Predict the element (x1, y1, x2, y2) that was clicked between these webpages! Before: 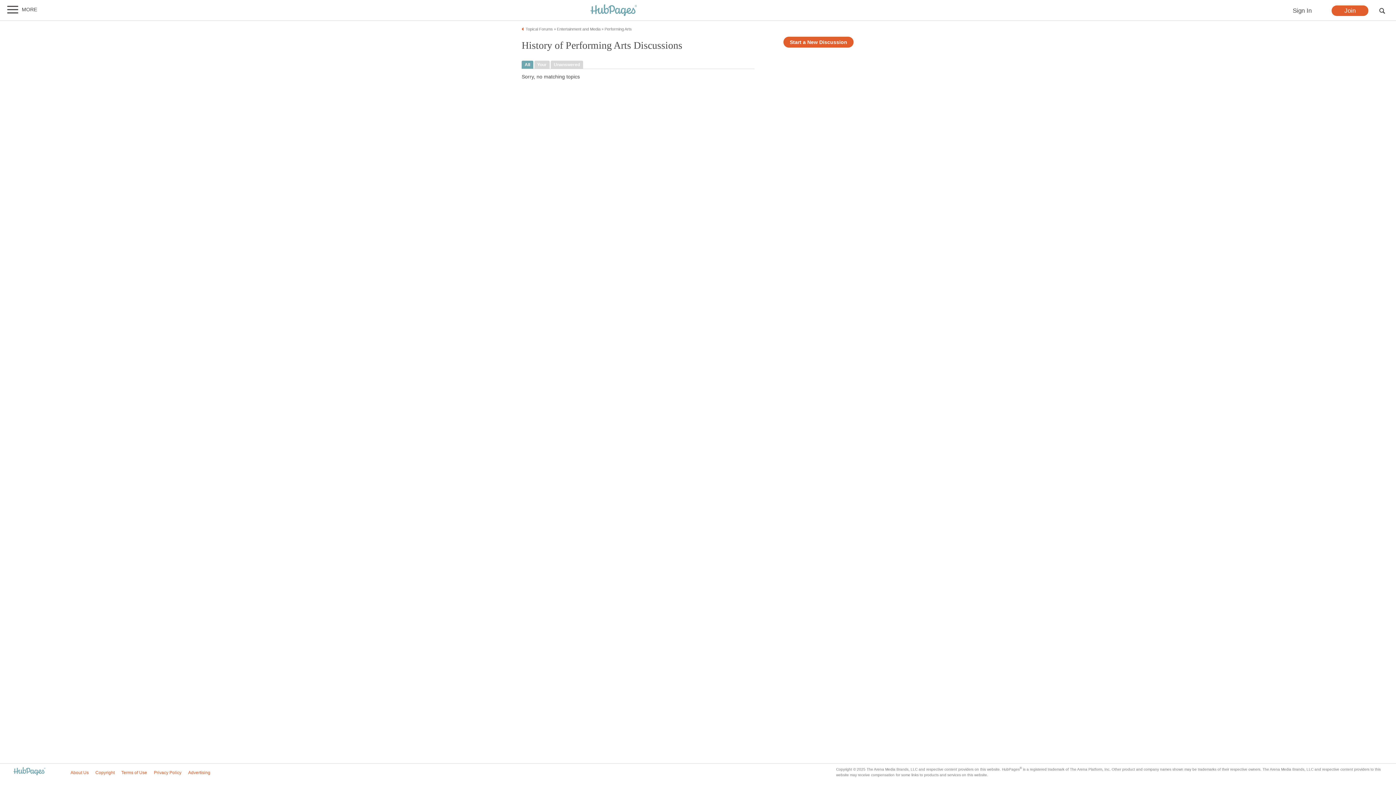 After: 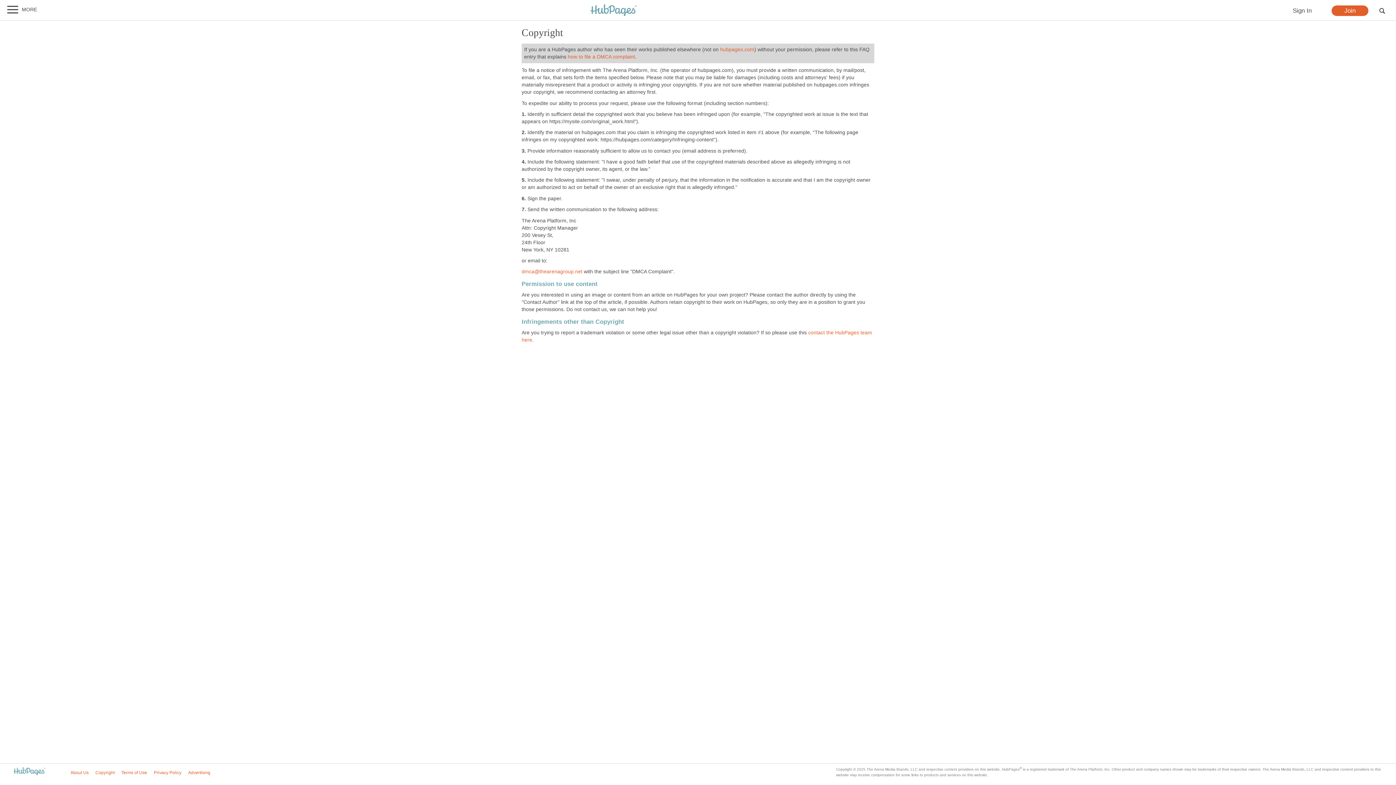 Action: label: Copyright bbox: (95, 770, 114, 775)